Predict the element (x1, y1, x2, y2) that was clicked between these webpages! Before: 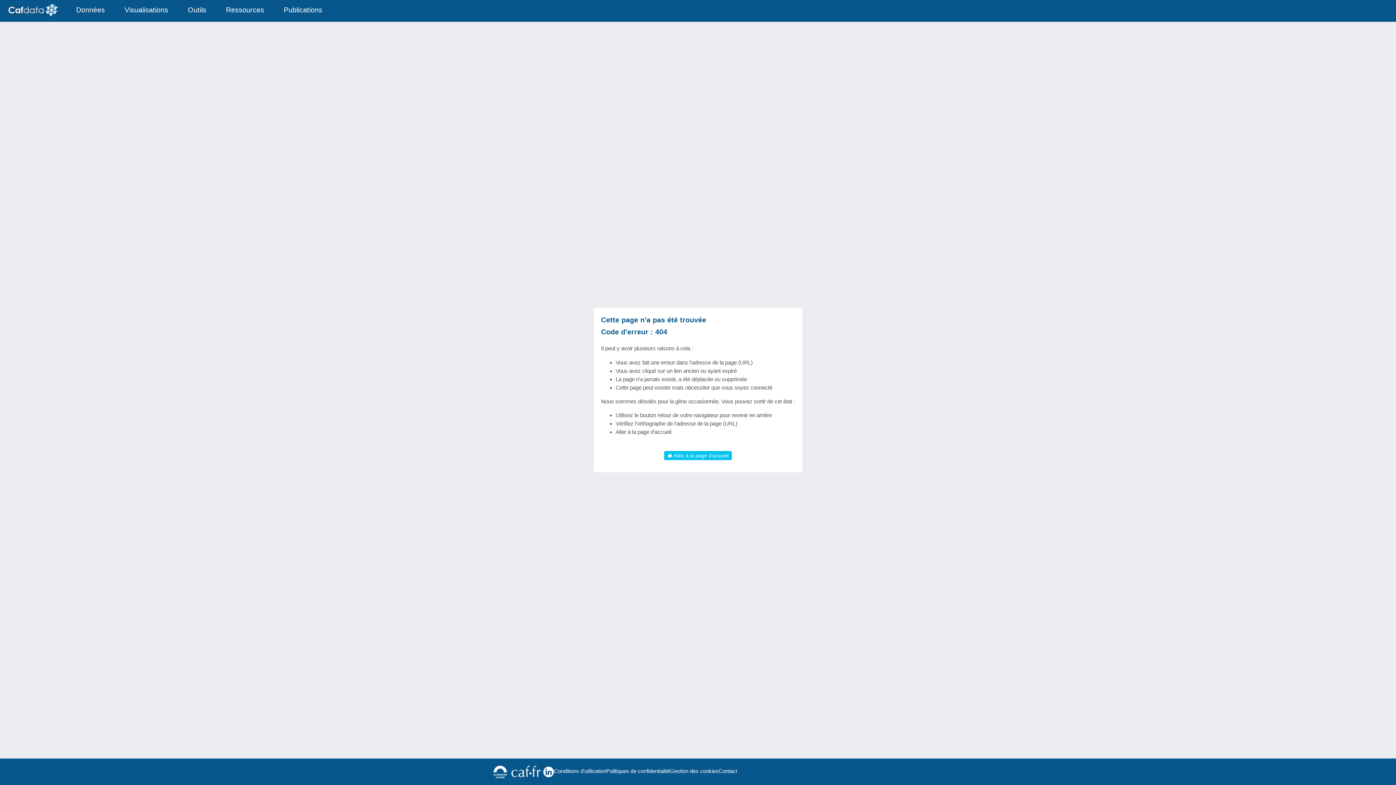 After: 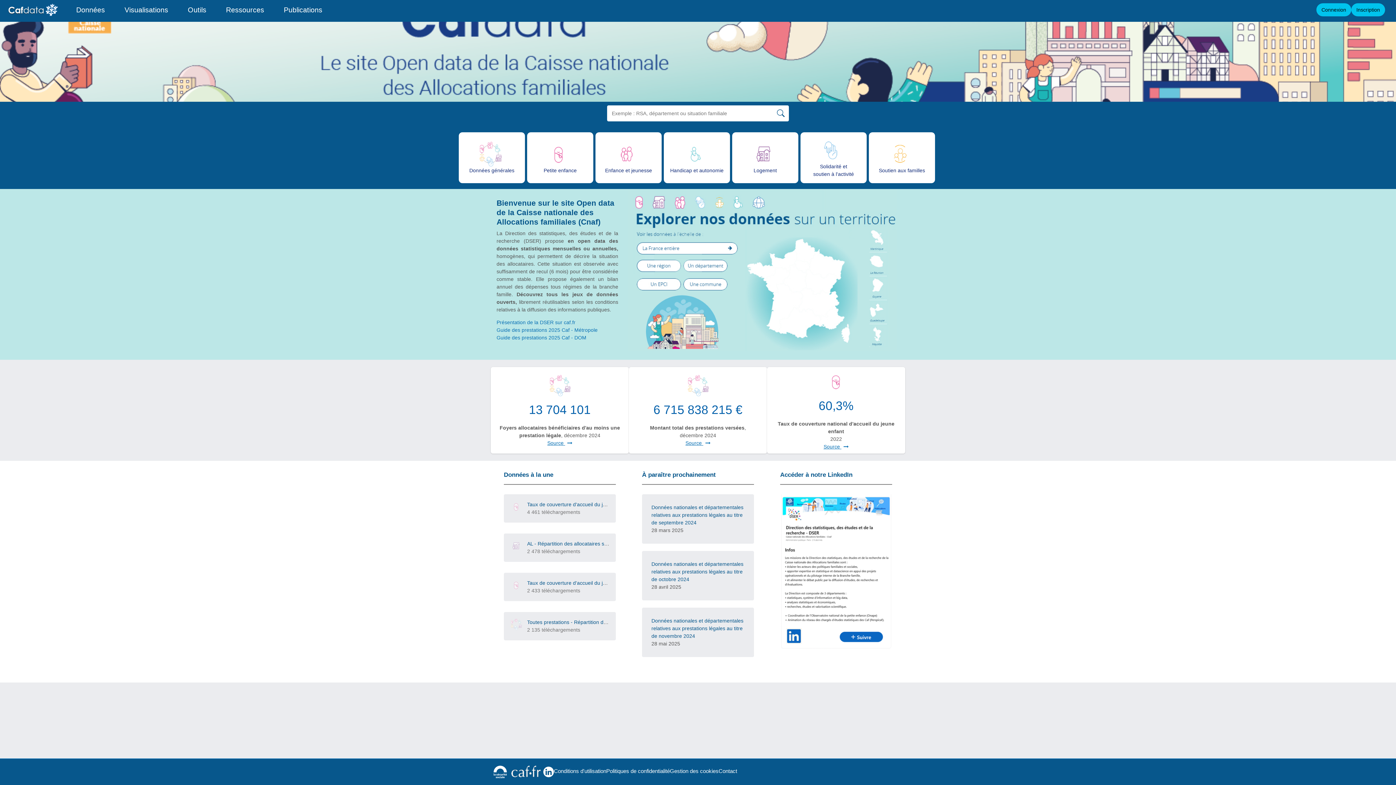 Action: bbox: (7, 2, 59, 17)